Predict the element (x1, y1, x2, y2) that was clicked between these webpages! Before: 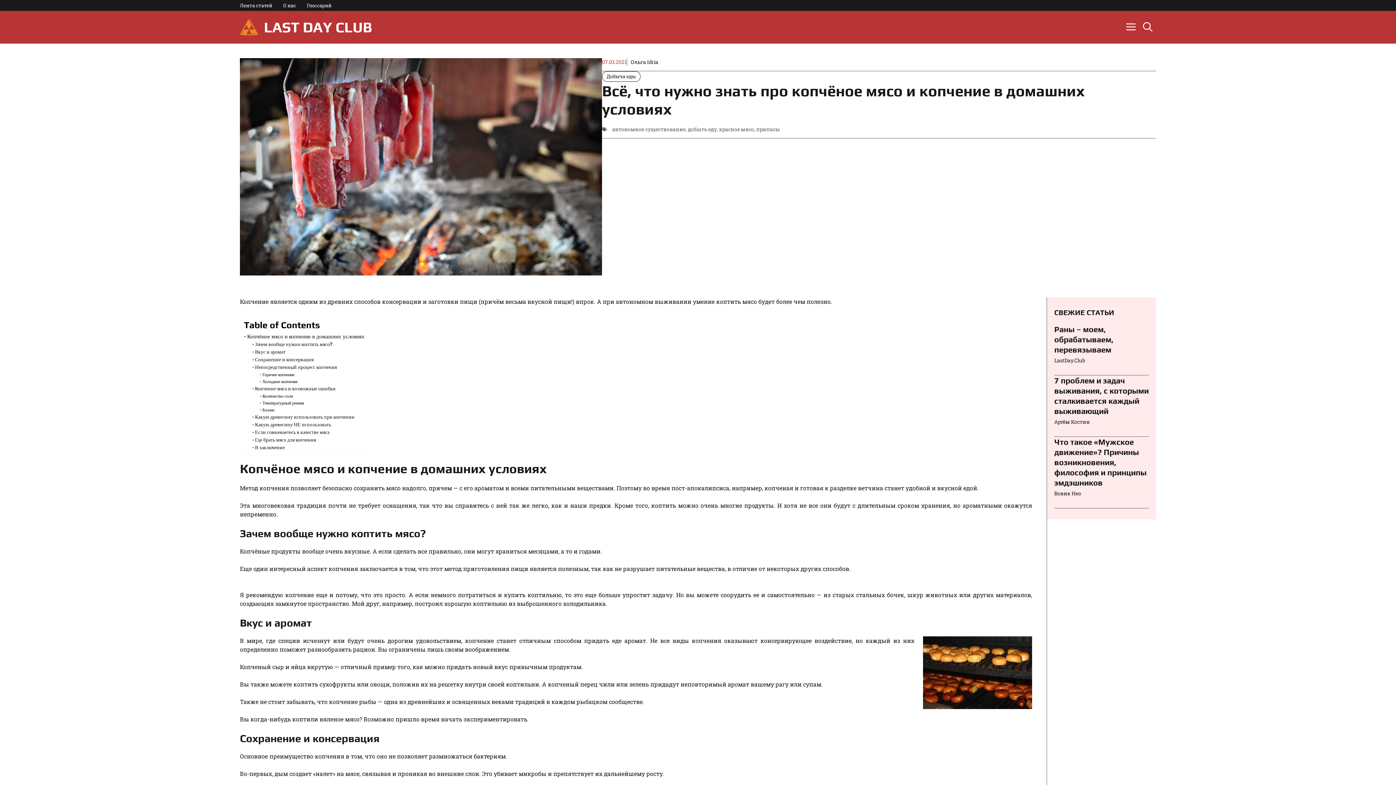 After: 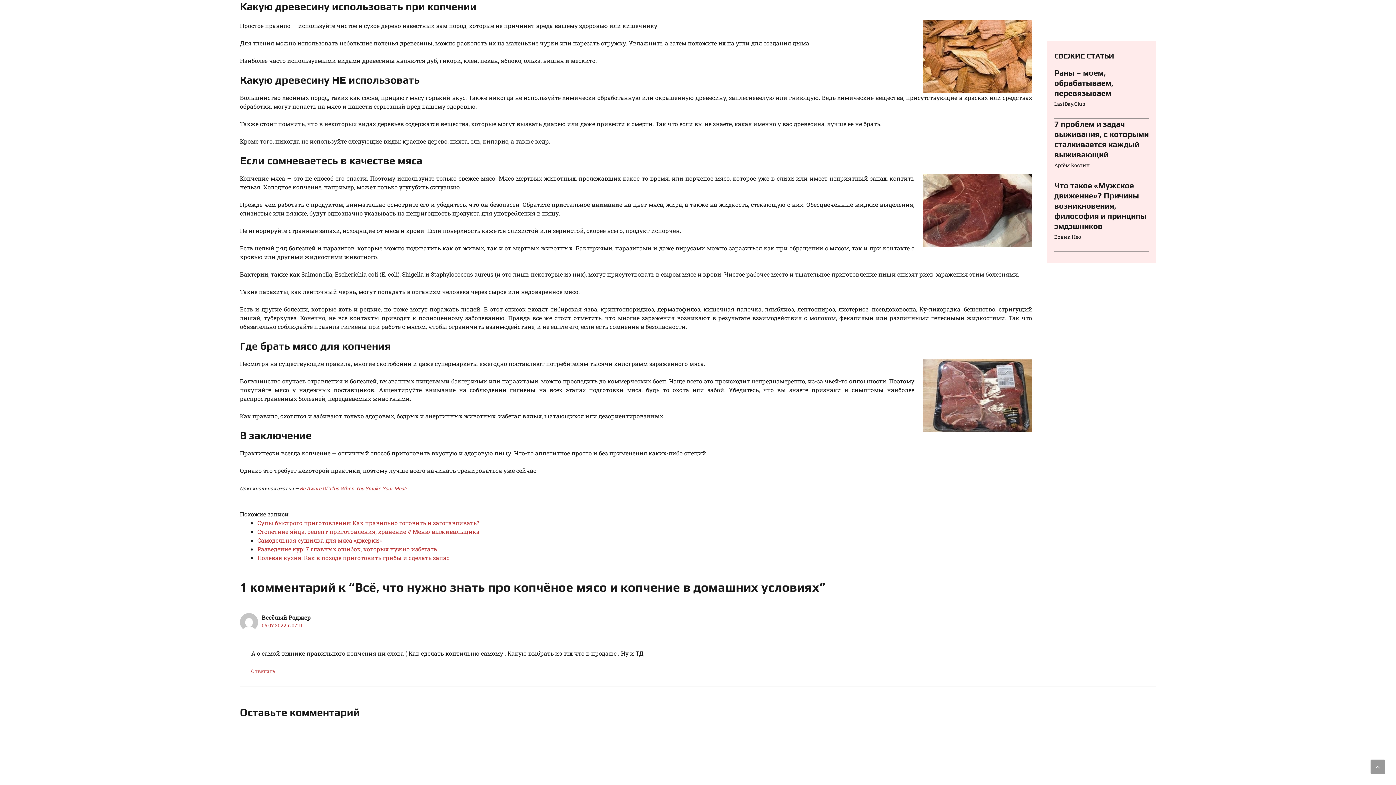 Action: label: Какую древесину использовать при копчении bbox: (252, 413, 354, 420)